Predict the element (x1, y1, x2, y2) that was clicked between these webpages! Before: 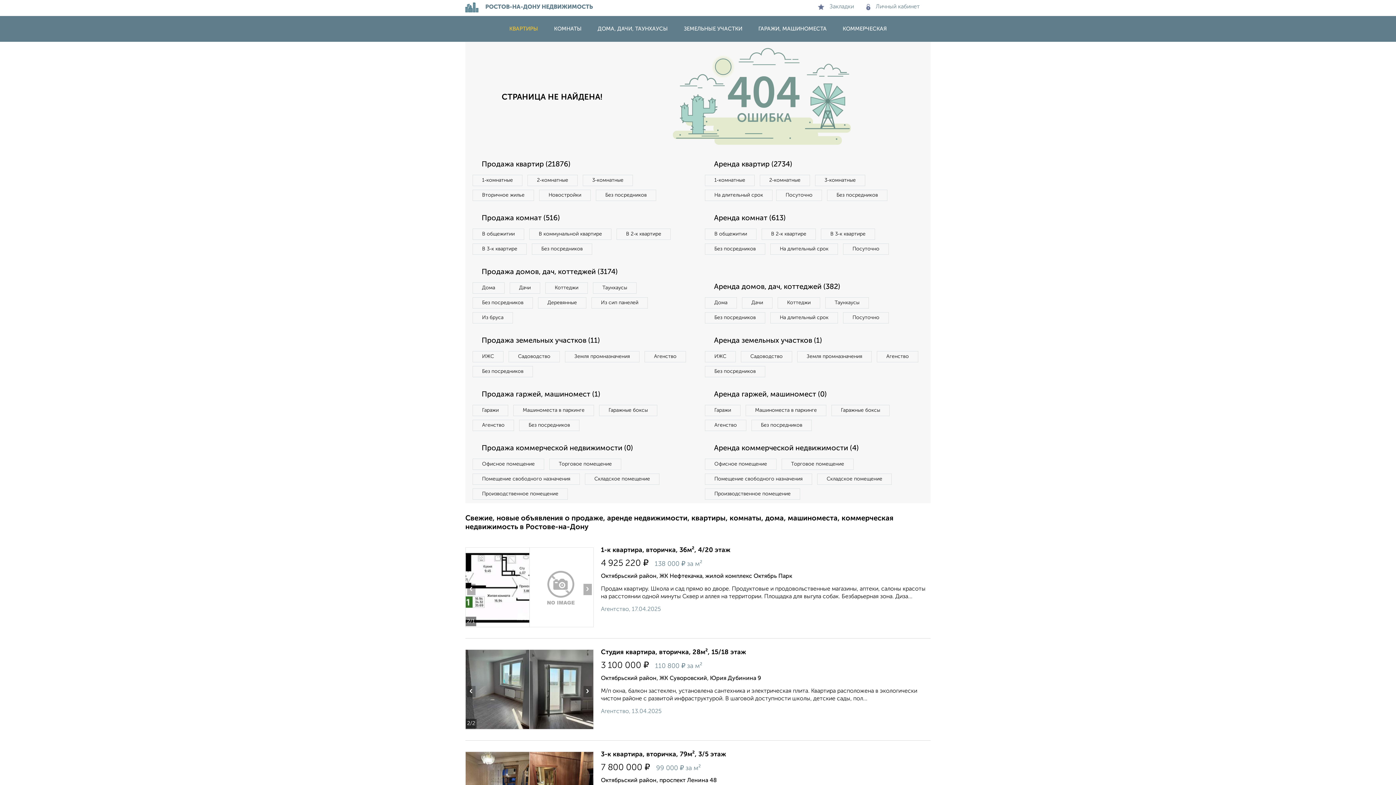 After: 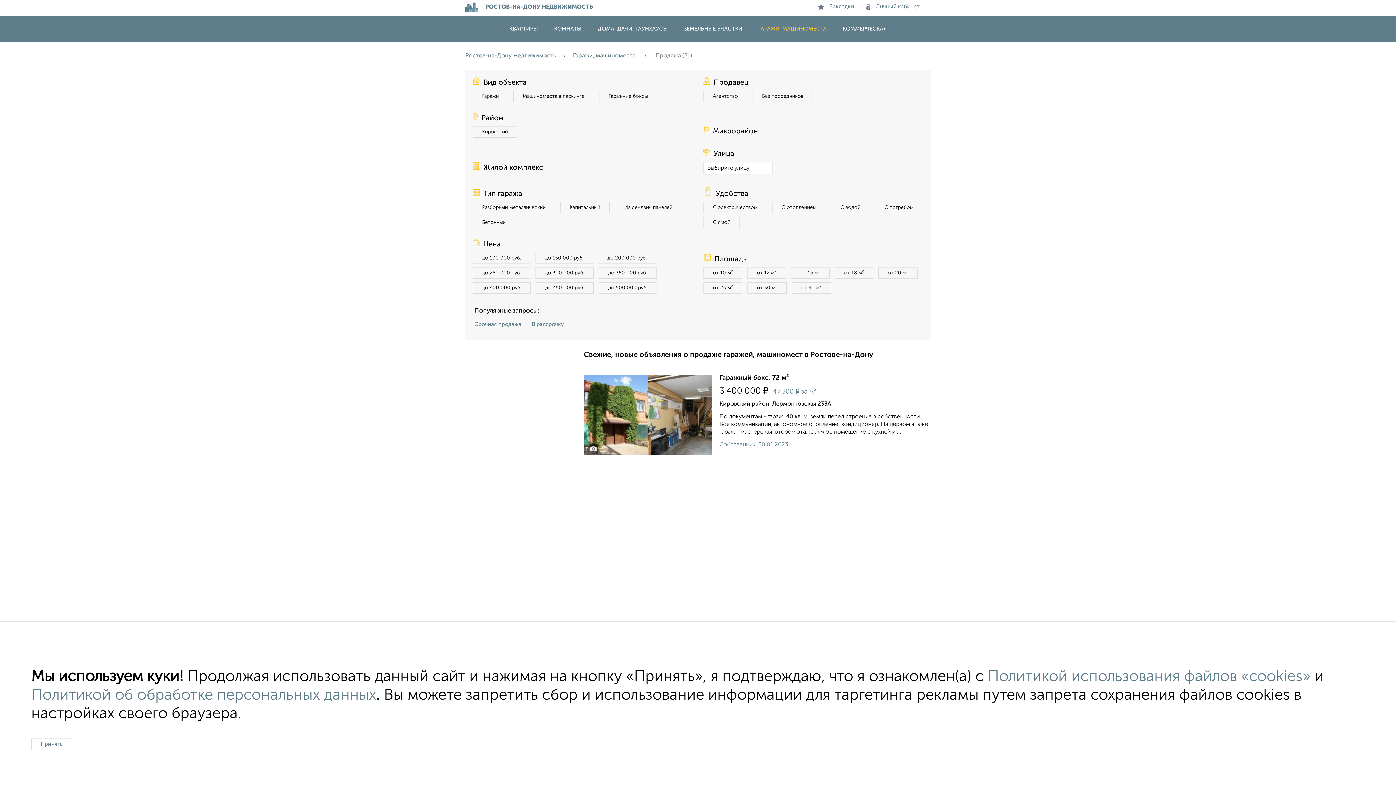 Action: label: Продажа гаржей, машиномест (1) bbox: (472, 388, 692, 401)